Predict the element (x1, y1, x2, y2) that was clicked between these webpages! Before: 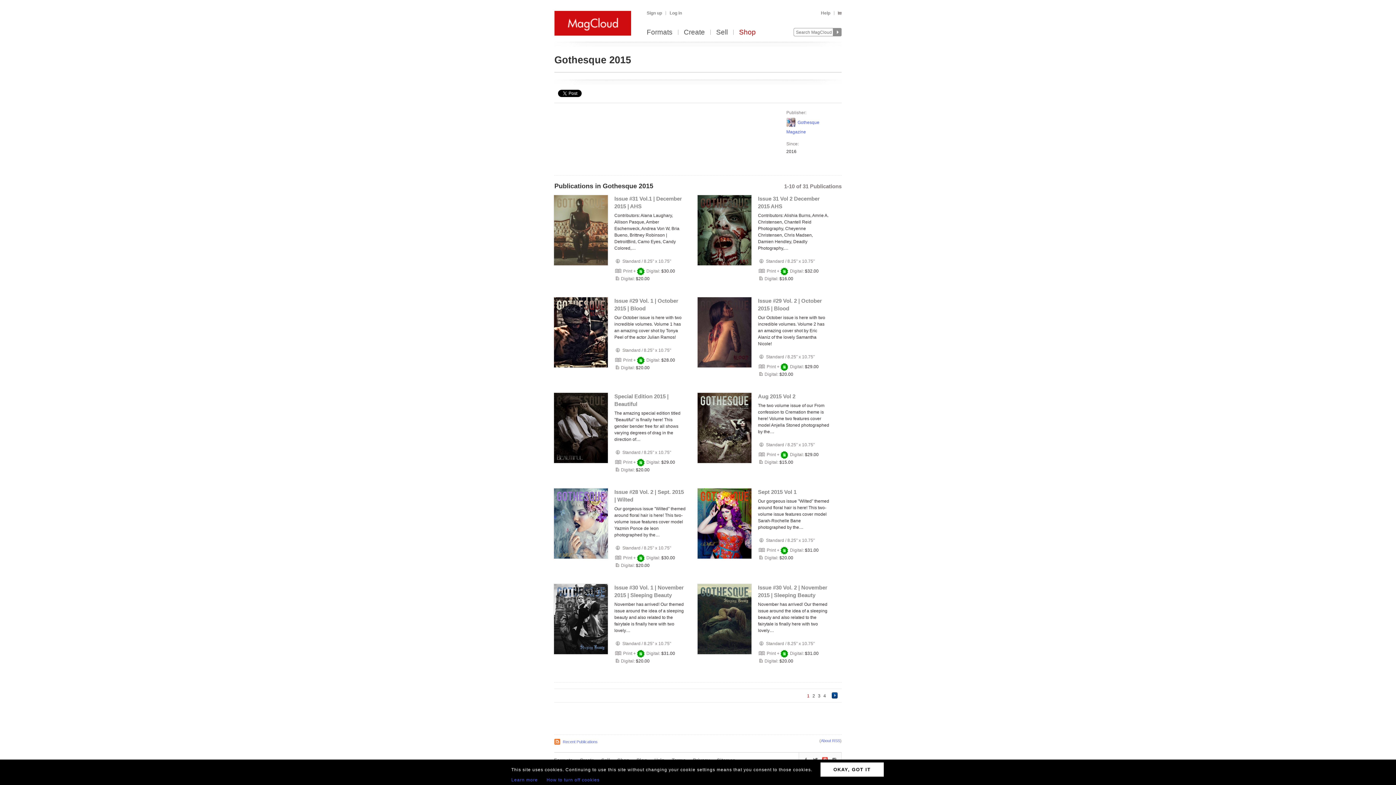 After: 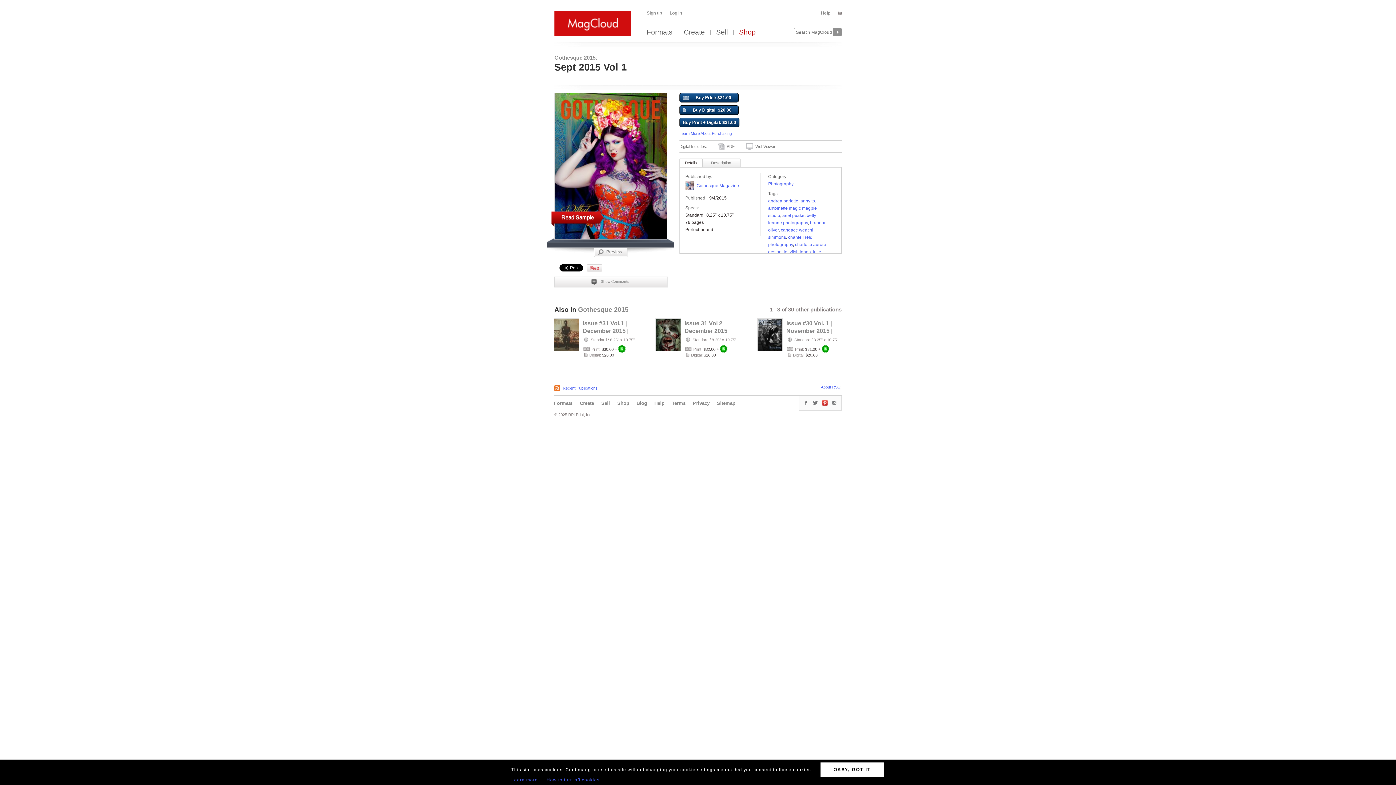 Action: bbox: (758, 488, 829, 496) label: Sept 2015 Vol 1